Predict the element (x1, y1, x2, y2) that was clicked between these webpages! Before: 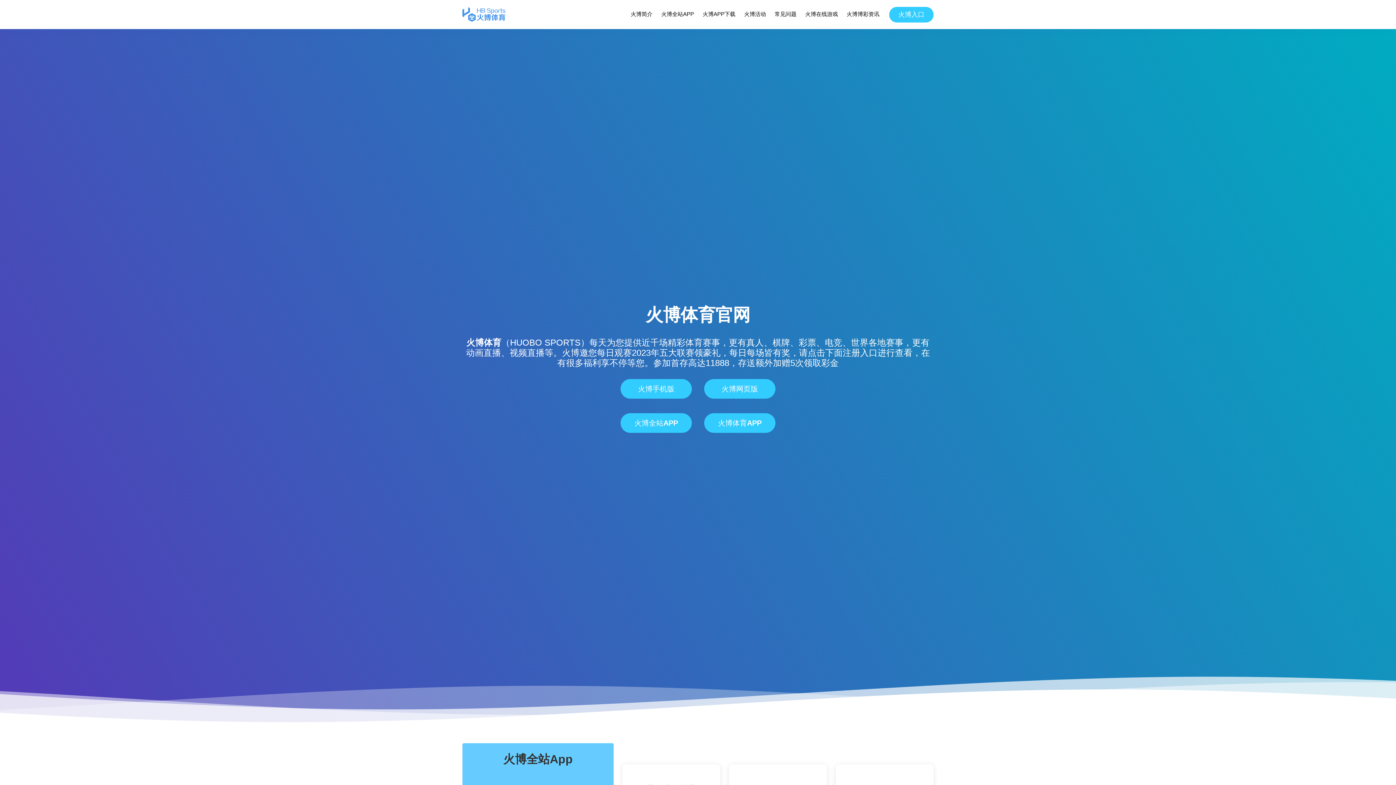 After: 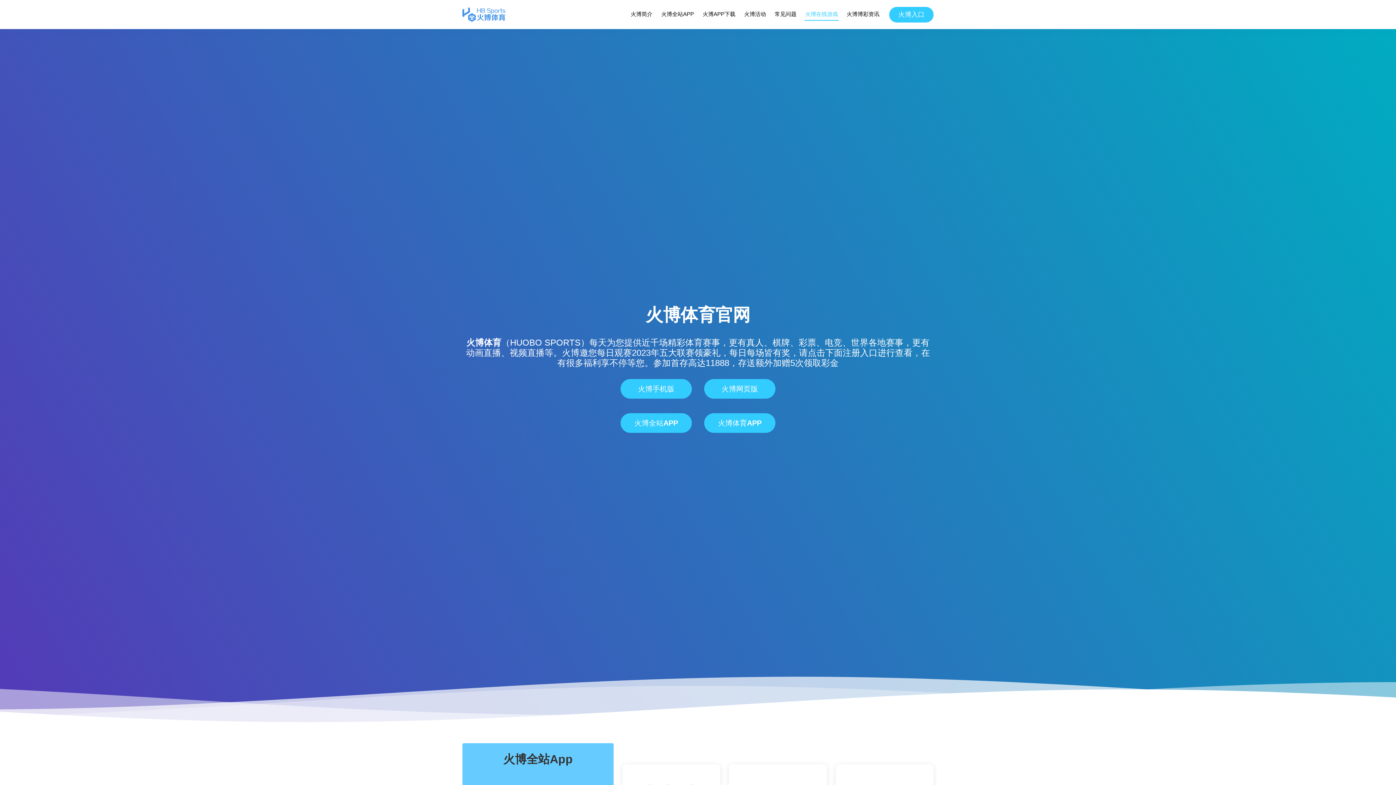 Action: label: 火博在线游戏 bbox: (804, 8, 838, 20)